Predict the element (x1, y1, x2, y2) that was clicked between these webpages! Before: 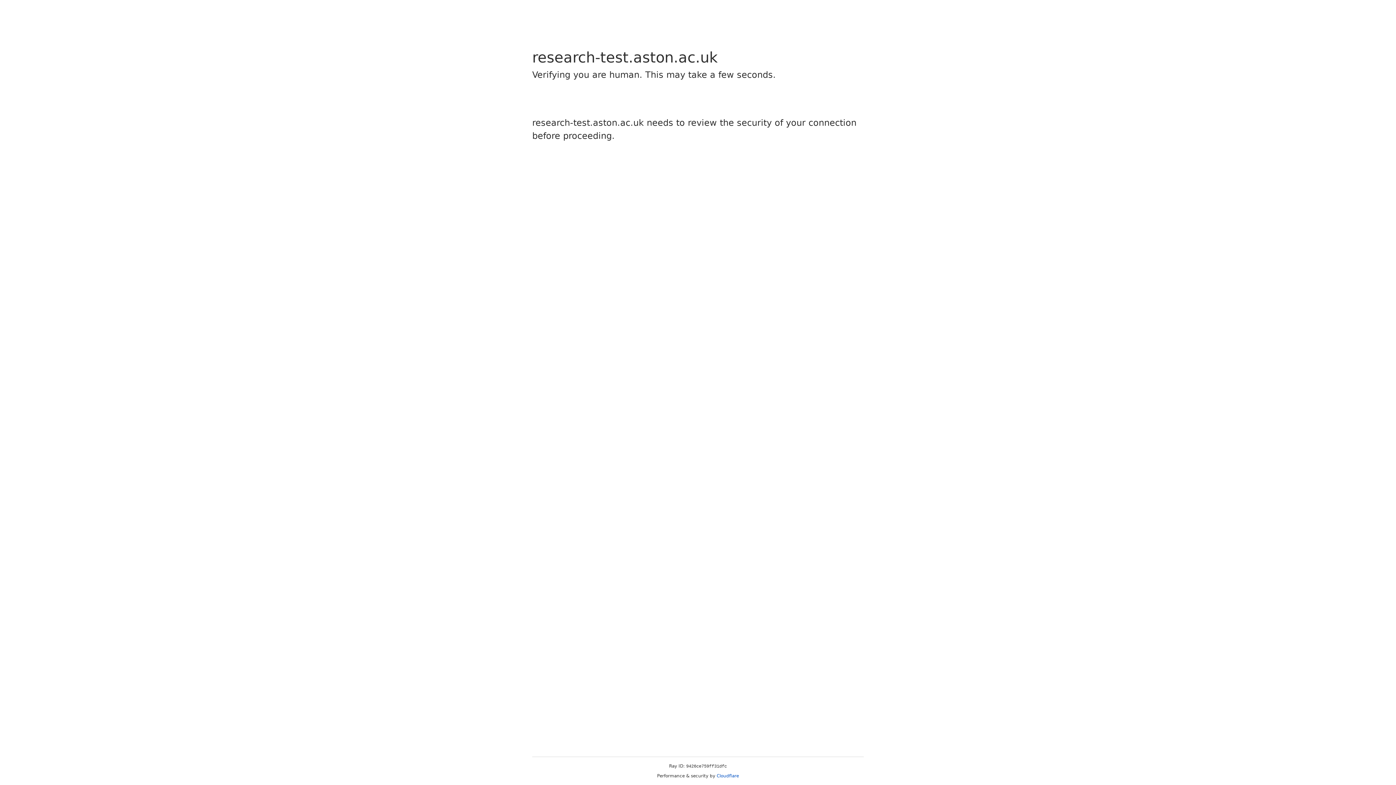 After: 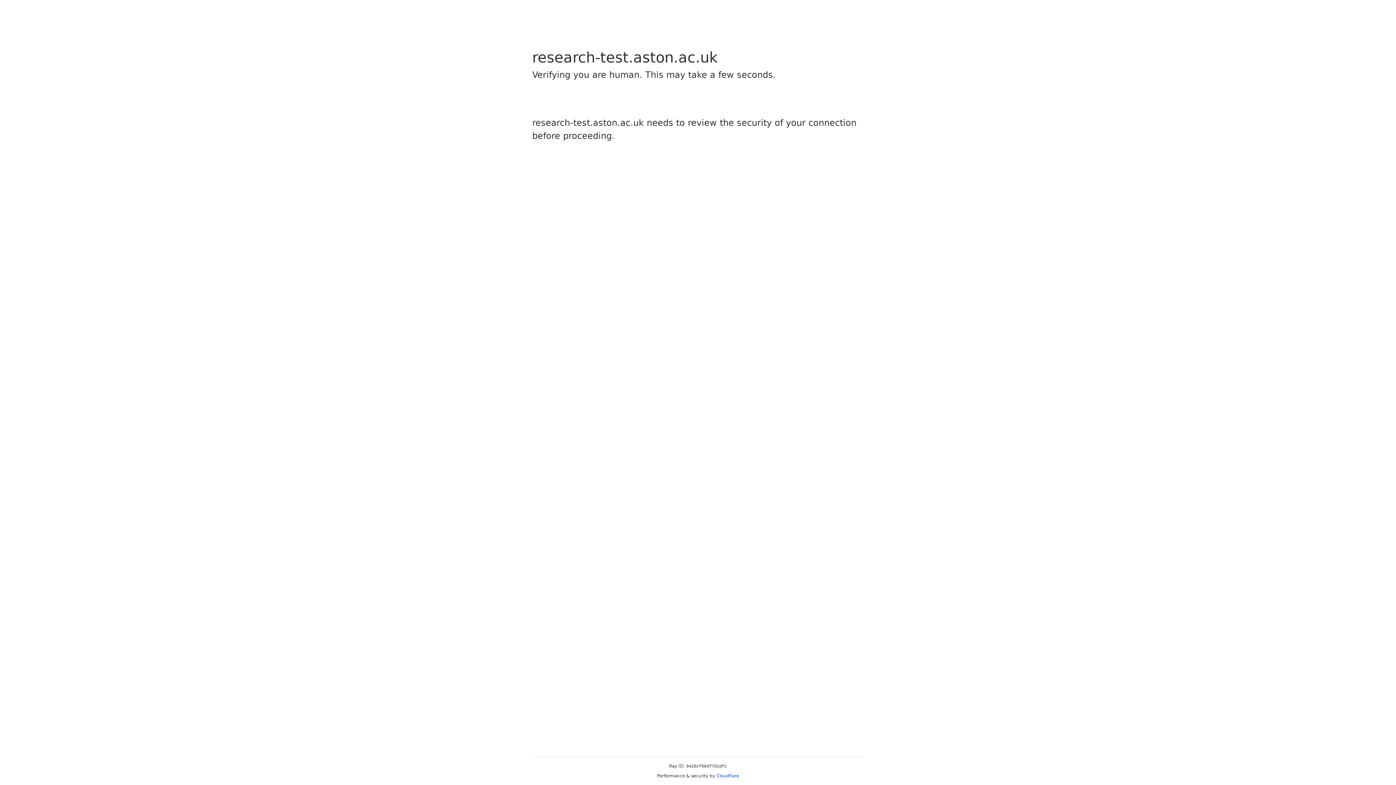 Action: label: Cloudflare bbox: (716, 773, 739, 778)